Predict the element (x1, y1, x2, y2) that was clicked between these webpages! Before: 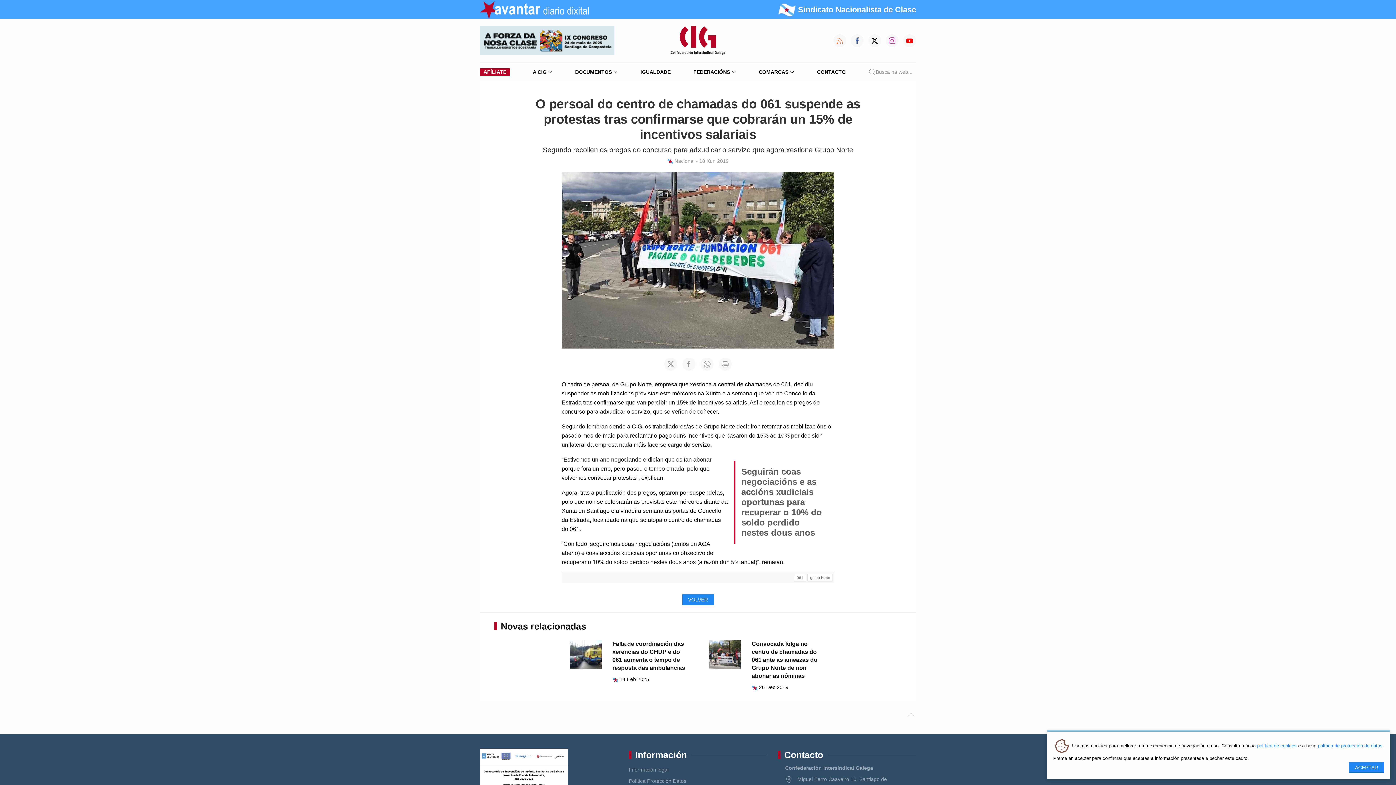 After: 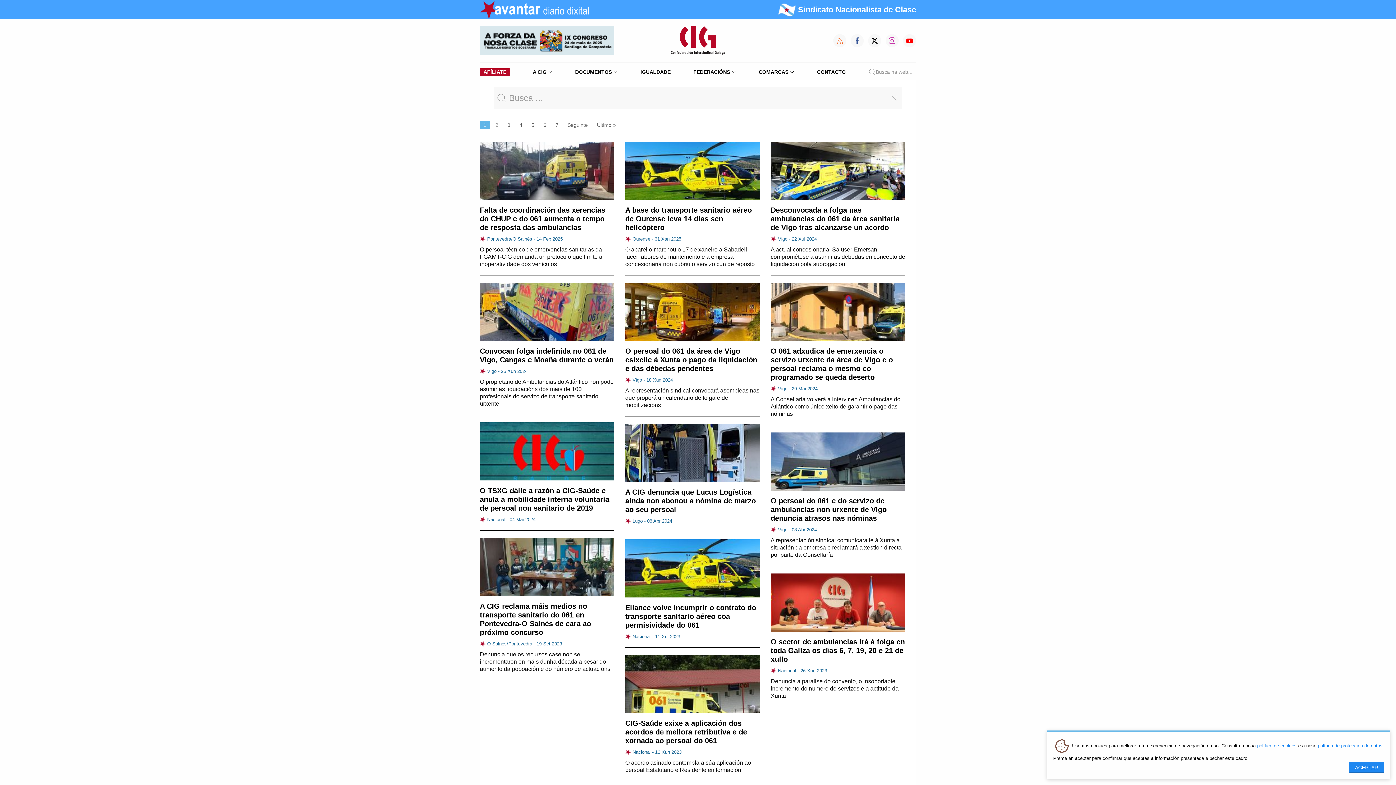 Action: bbox: (797, 575, 803, 579) label: 061